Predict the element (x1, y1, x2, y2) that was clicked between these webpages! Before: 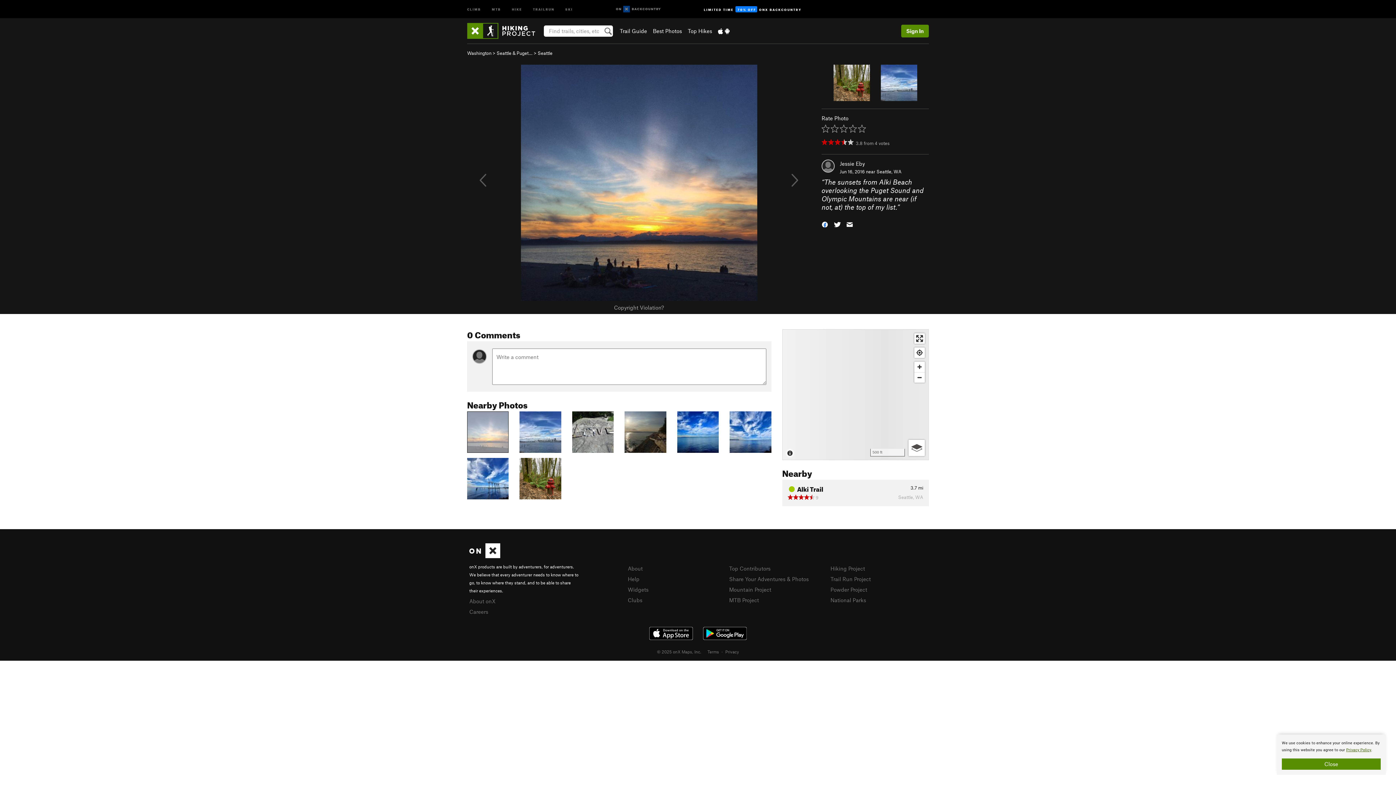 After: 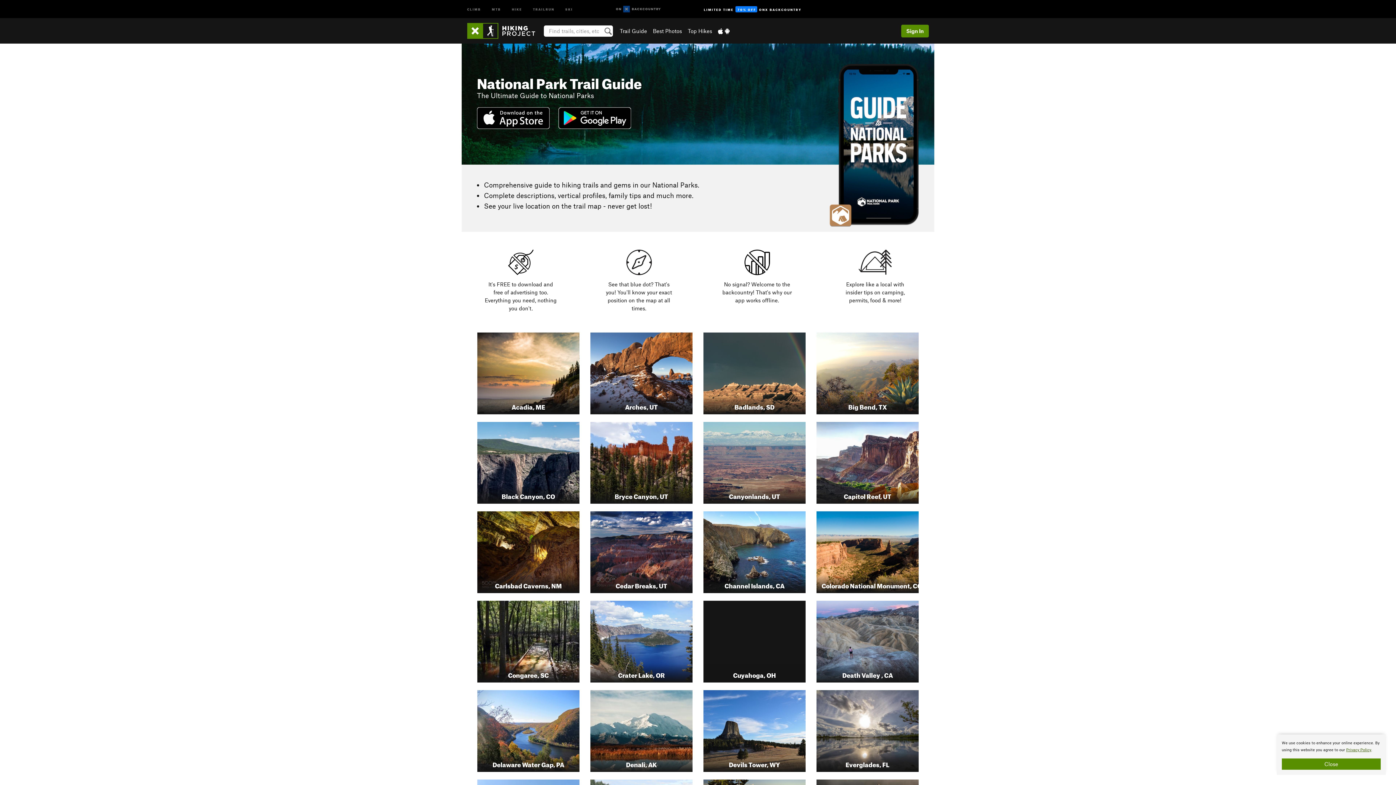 Action: bbox: (830, 596, 866, 603) label: National Parks